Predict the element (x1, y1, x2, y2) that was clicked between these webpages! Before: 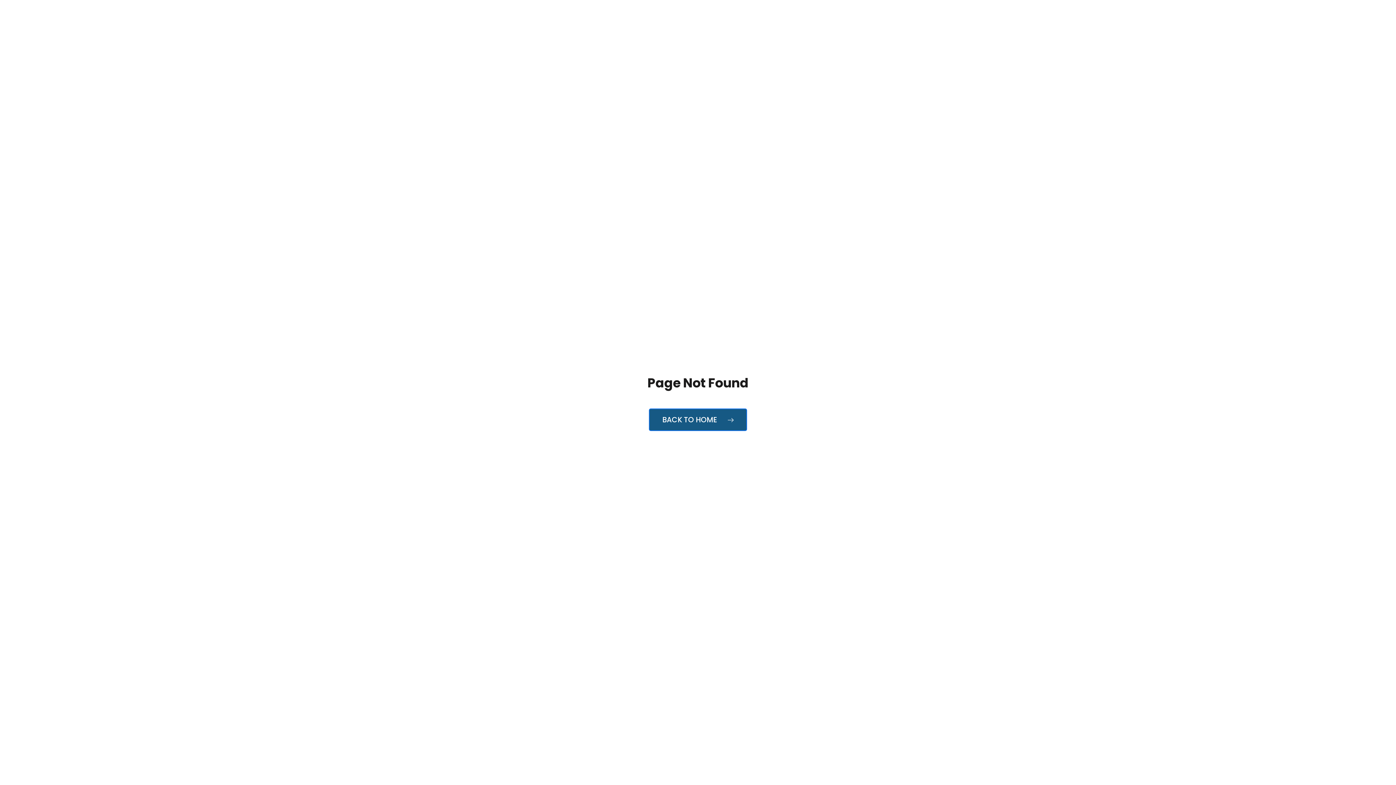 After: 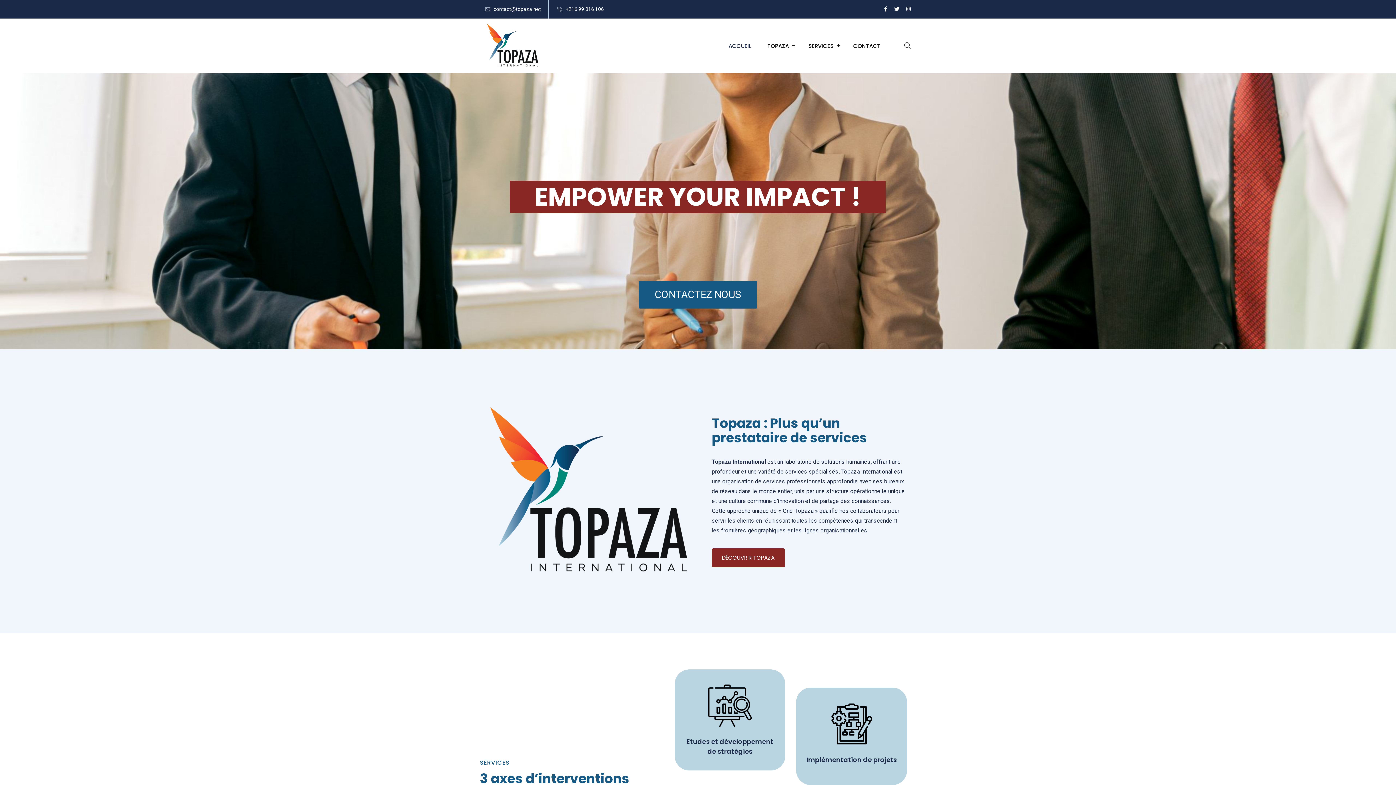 Action: label: BACK TO HOME  bbox: (649, 408, 747, 431)